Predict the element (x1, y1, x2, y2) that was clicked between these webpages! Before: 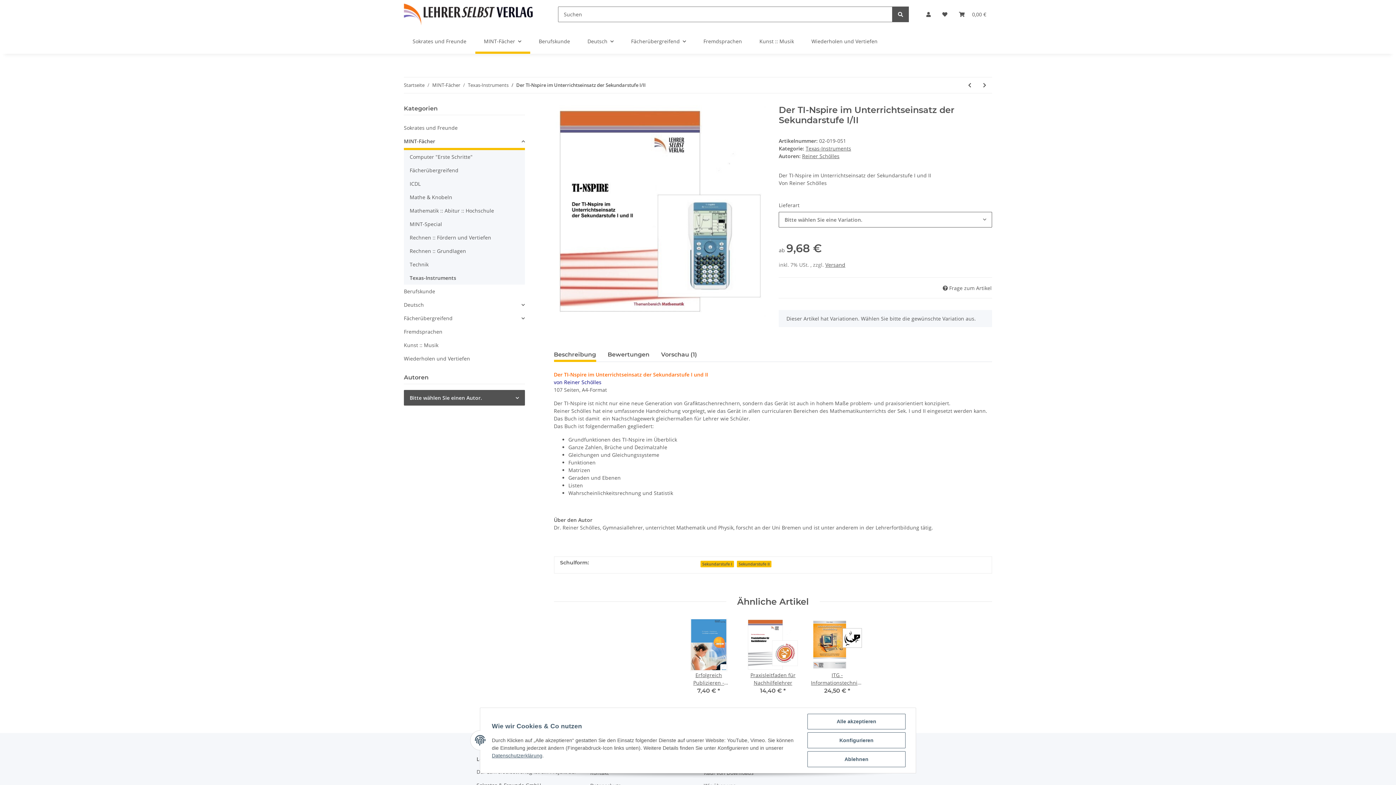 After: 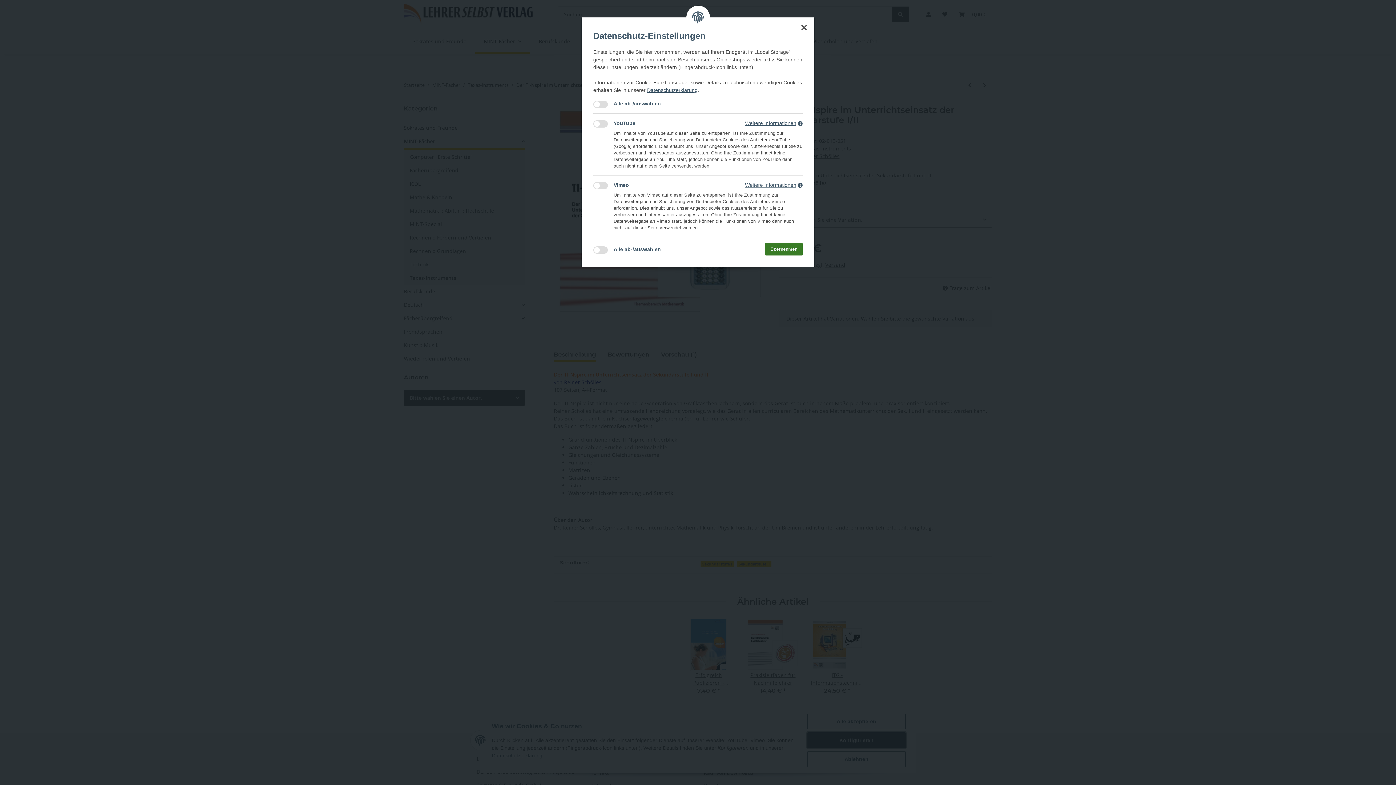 Action: label: Konfigurieren bbox: (807, 732, 905, 748)